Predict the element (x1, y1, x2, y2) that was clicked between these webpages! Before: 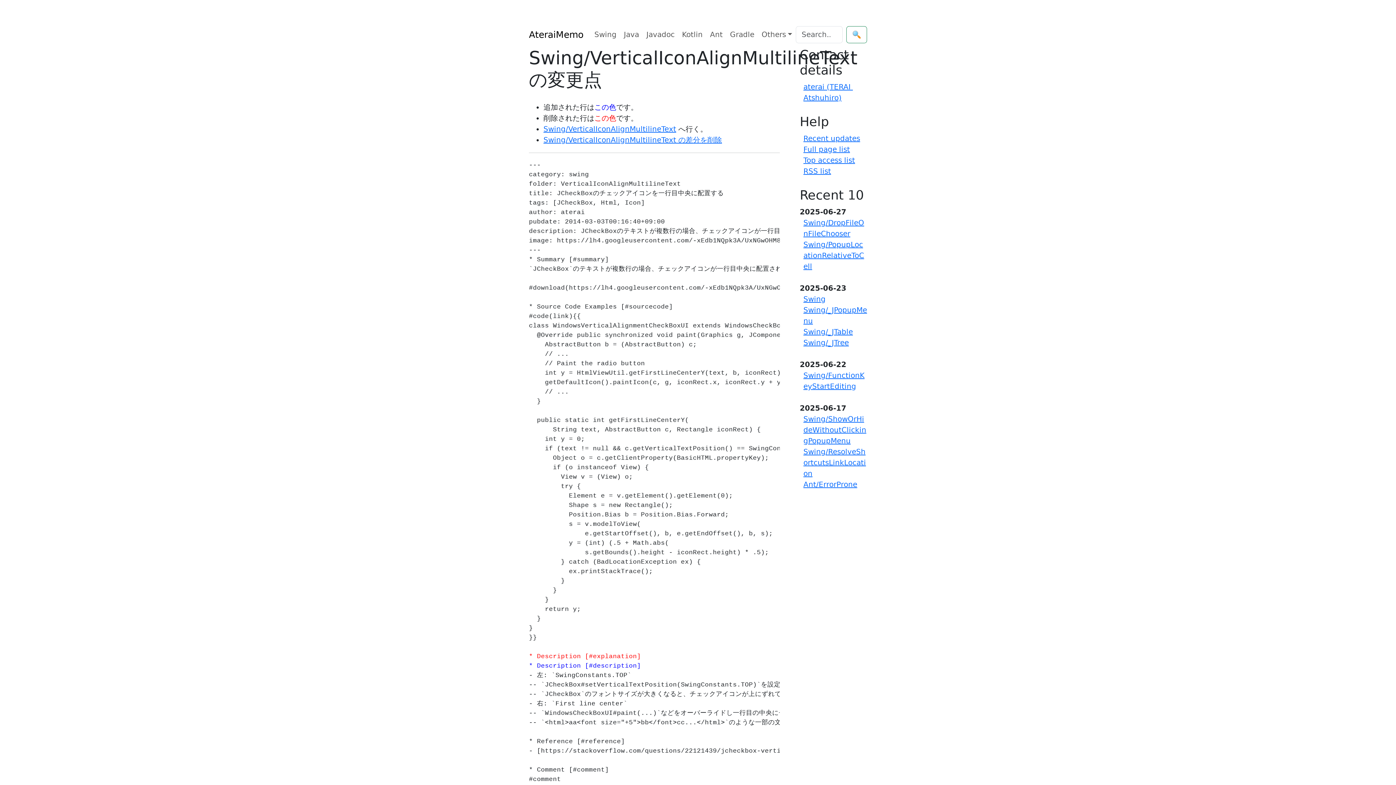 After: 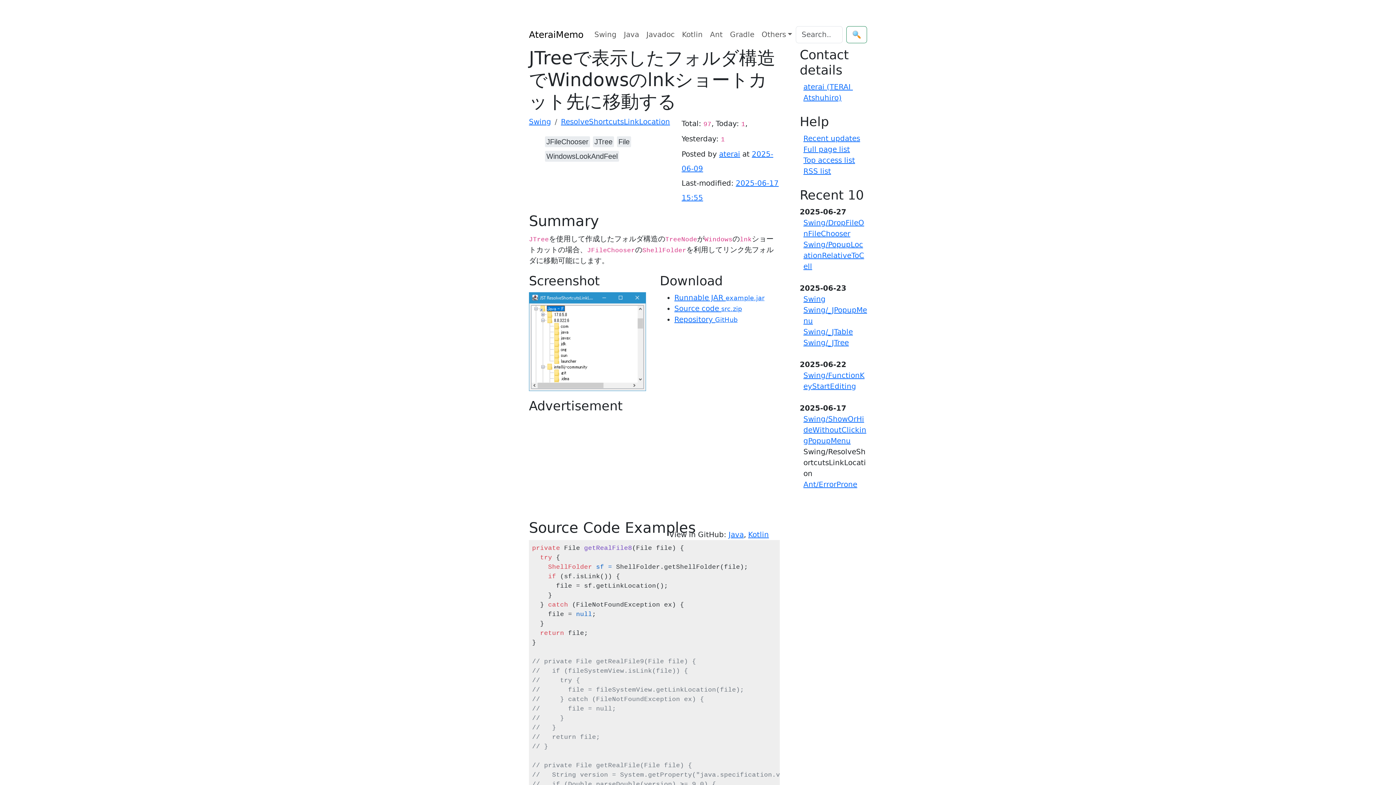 Action: bbox: (803, 447, 866, 478) label: Swing/ResolveShortcutsLinkLocation